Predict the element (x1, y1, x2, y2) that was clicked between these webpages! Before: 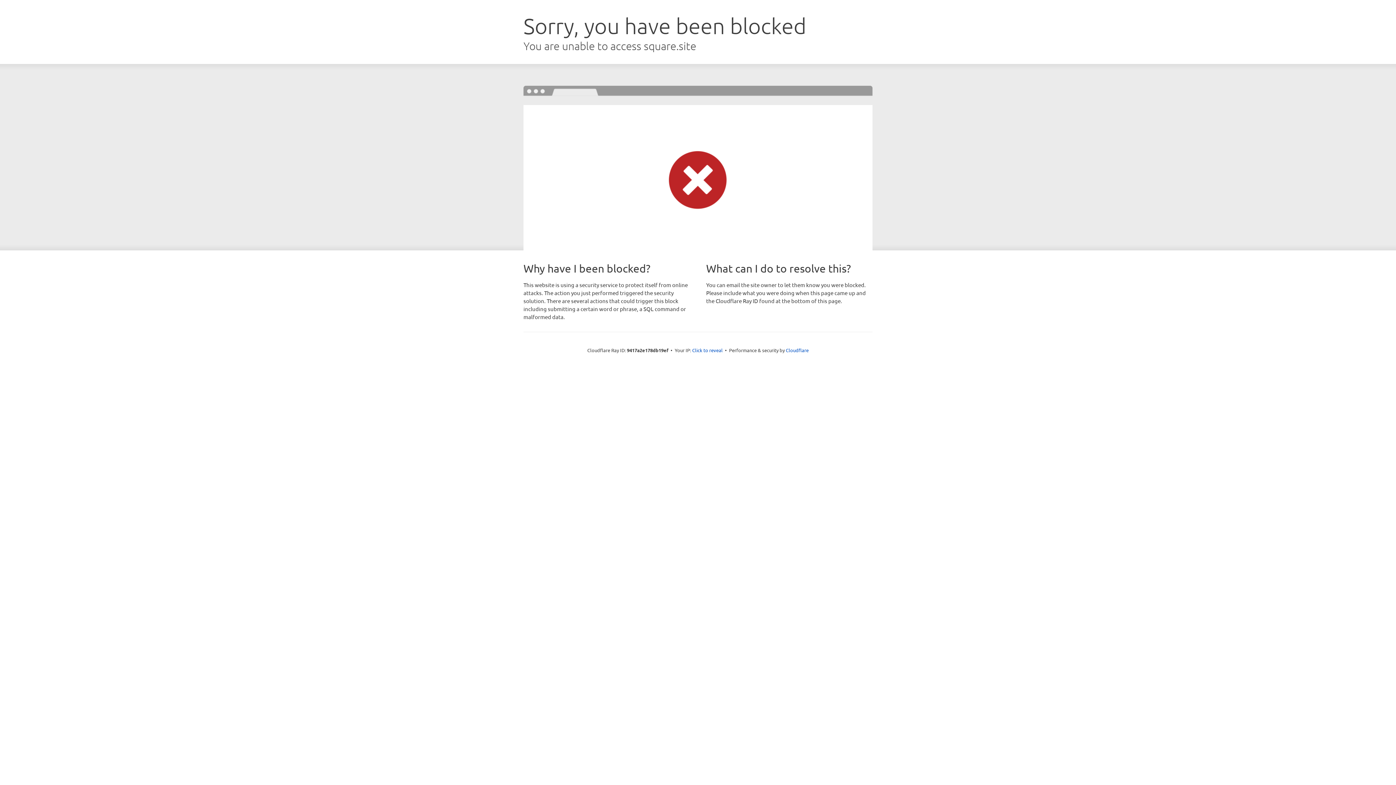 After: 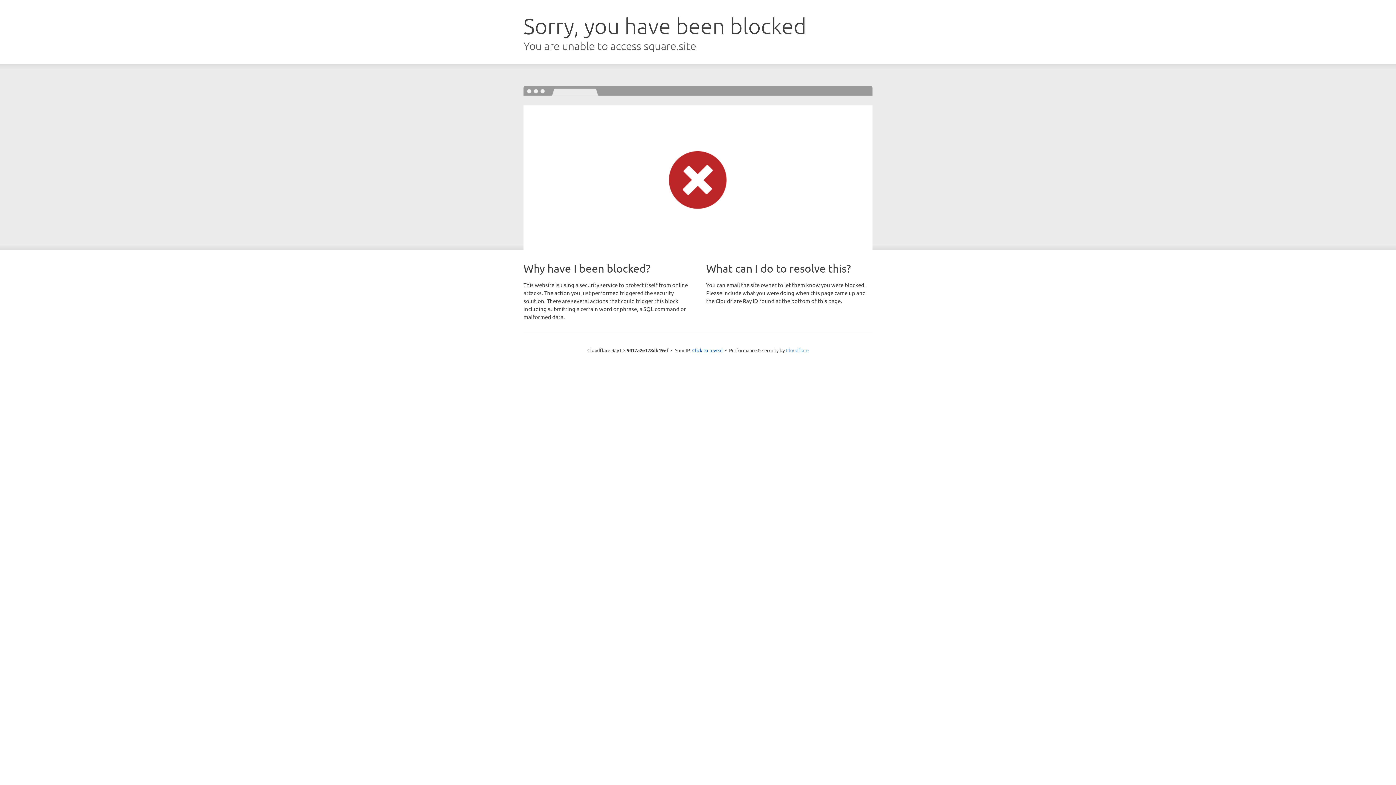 Action: label: Cloudflare bbox: (786, 347, 808, 353)